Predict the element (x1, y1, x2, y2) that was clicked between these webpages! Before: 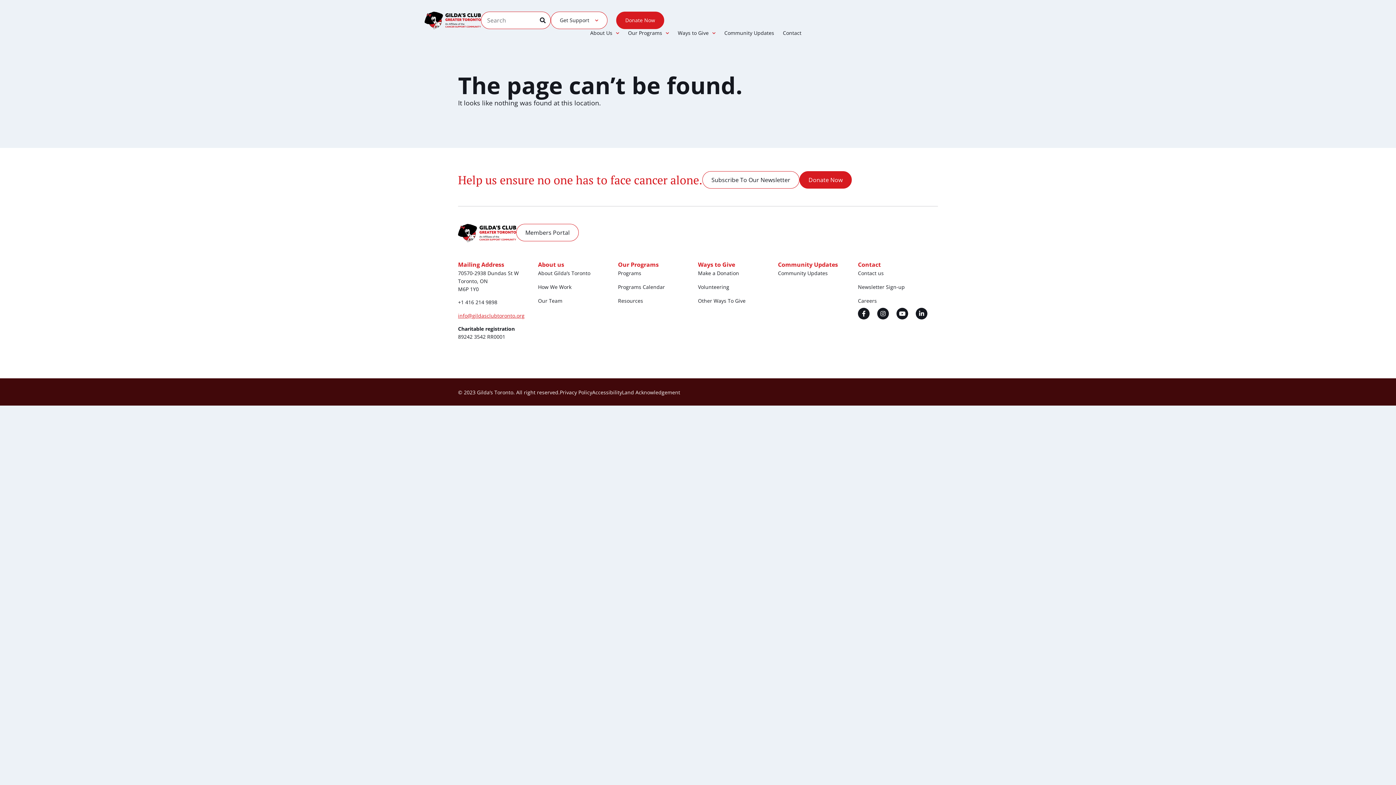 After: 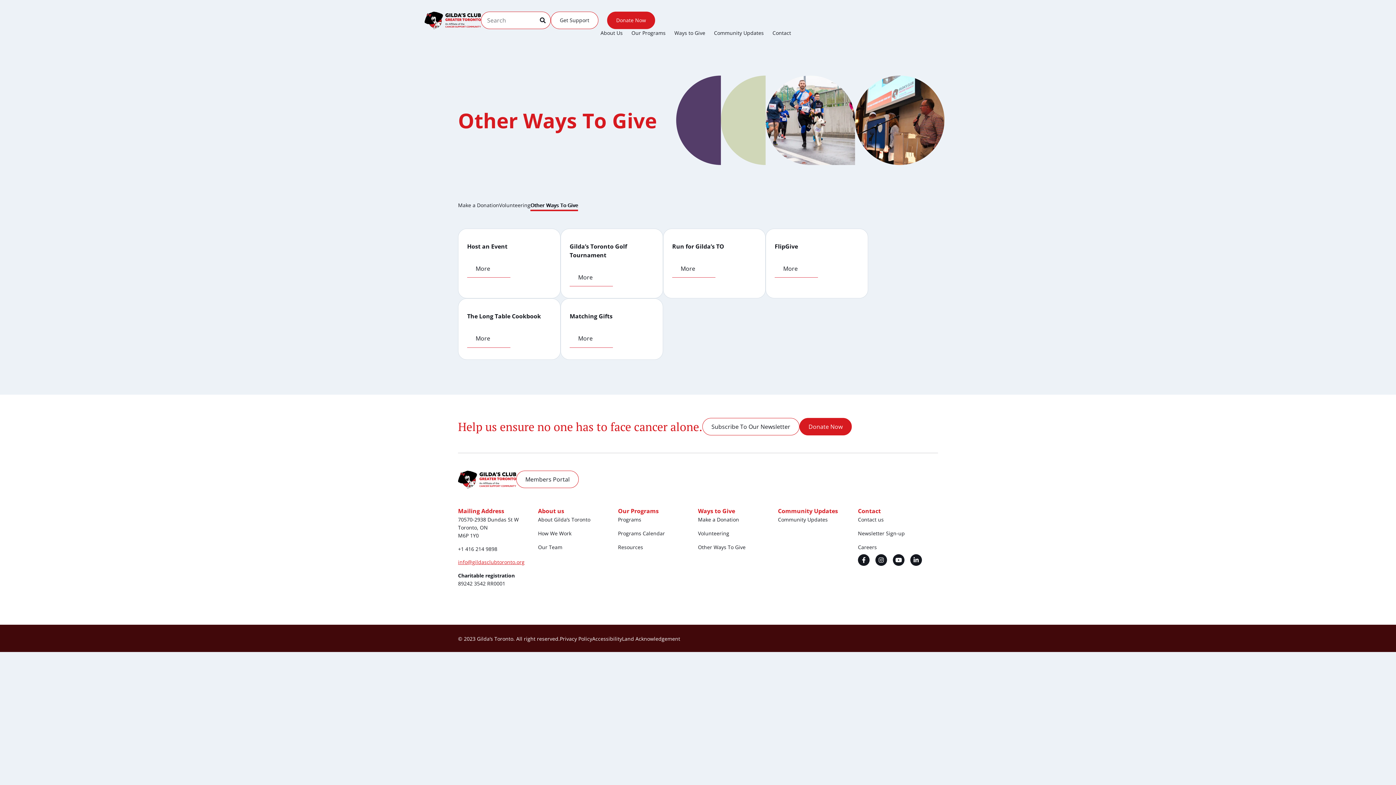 Action: bbox: (698, 294, 778, 308) label: Other Ways To Give